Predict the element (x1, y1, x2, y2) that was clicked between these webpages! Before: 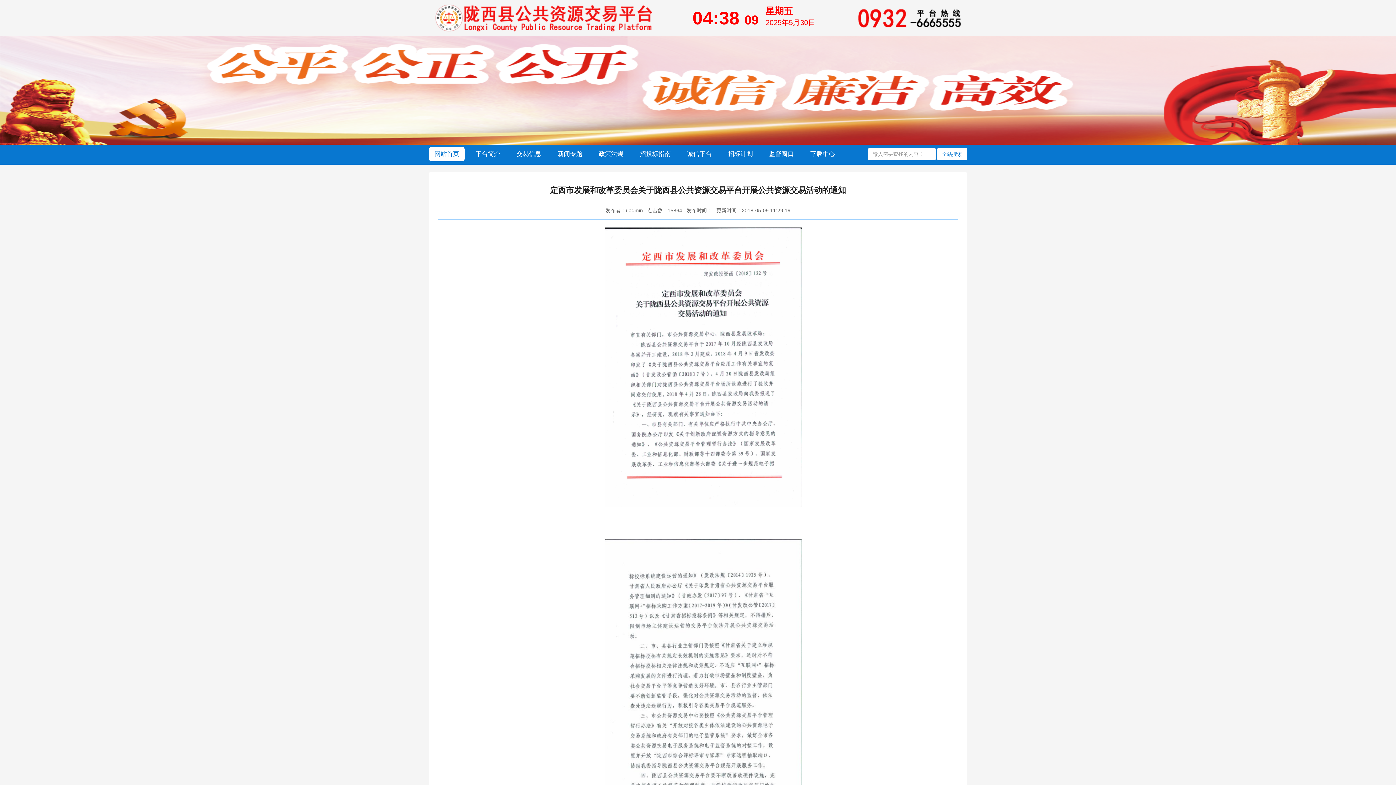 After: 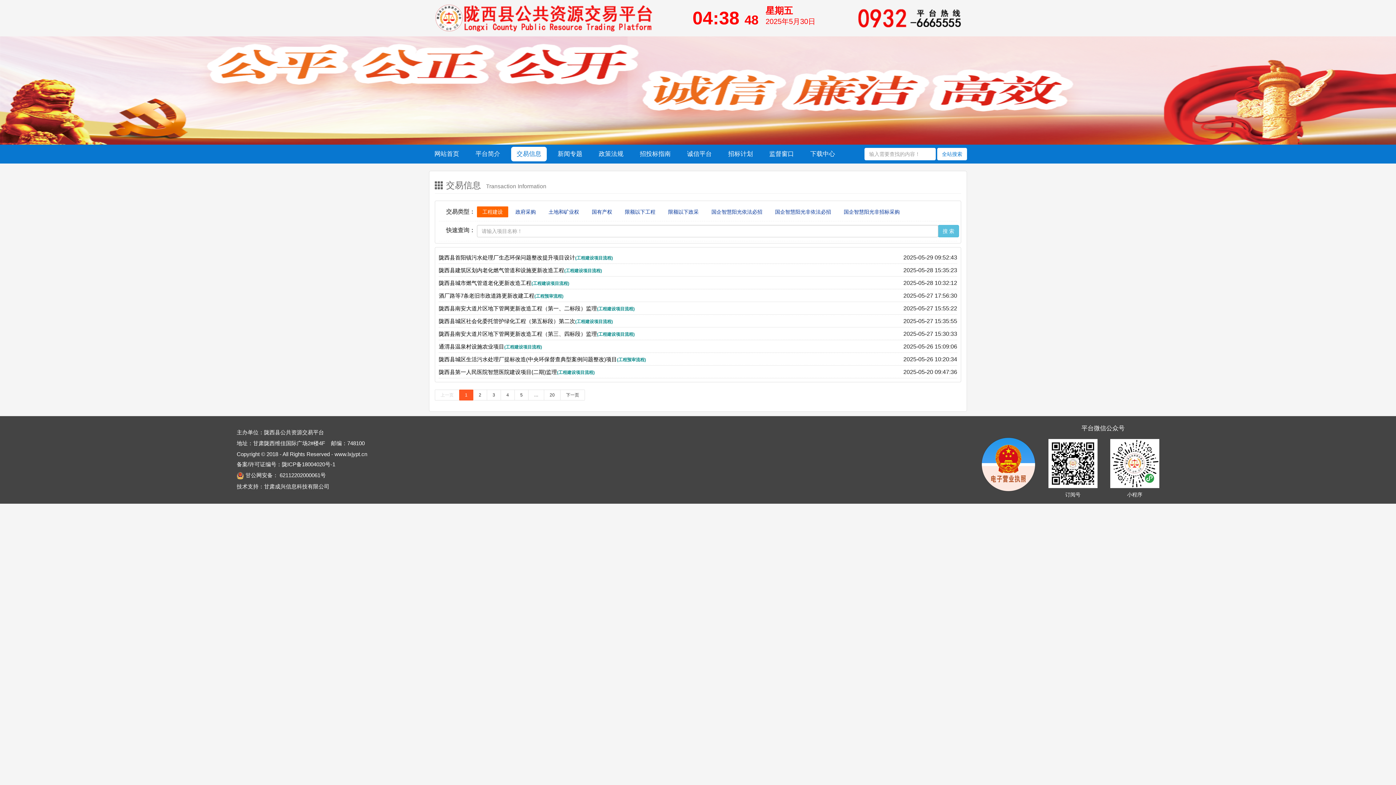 Action: label: 交易信息 bbox: (511, 146, 546, 161)